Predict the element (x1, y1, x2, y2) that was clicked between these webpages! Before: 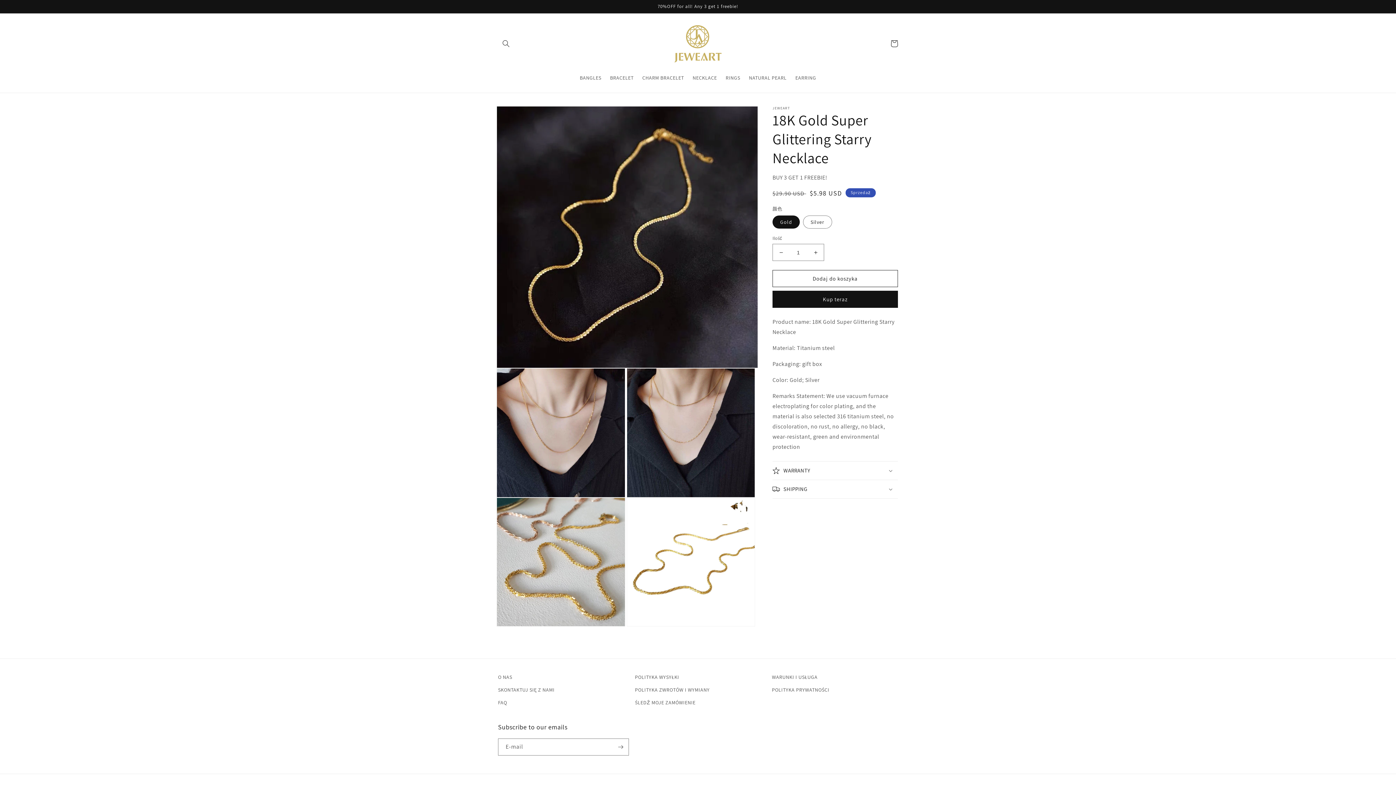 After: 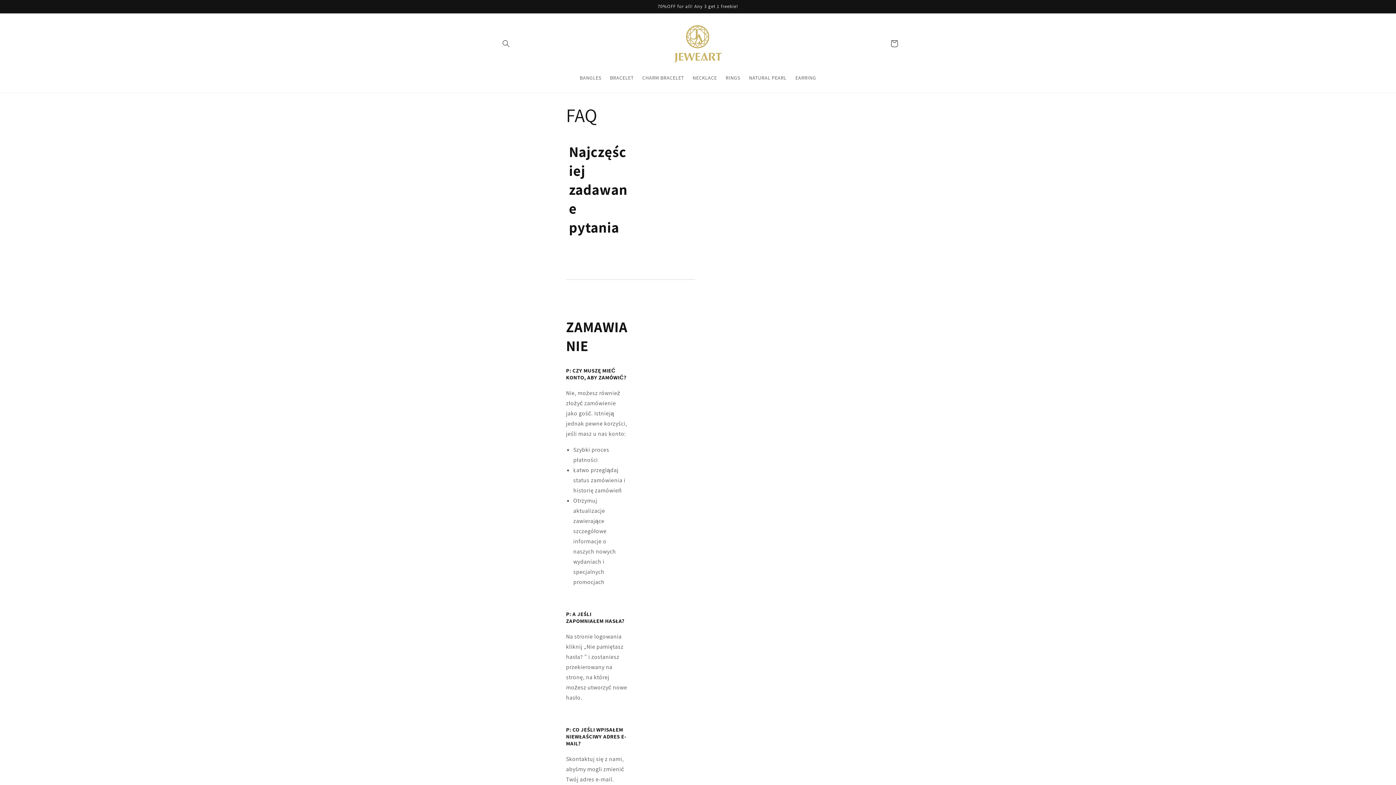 Action: bbox: (498, 696, 507, 709) label: FAQ